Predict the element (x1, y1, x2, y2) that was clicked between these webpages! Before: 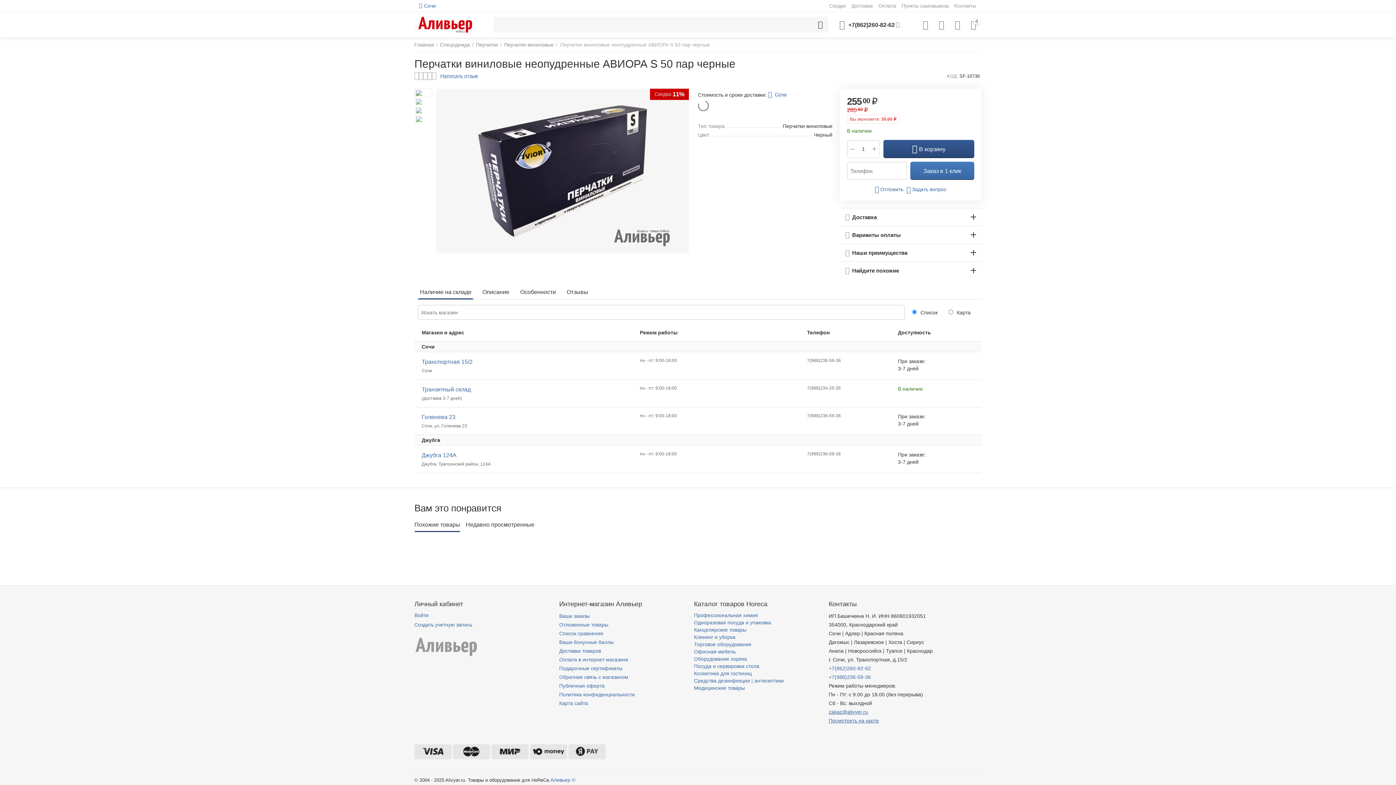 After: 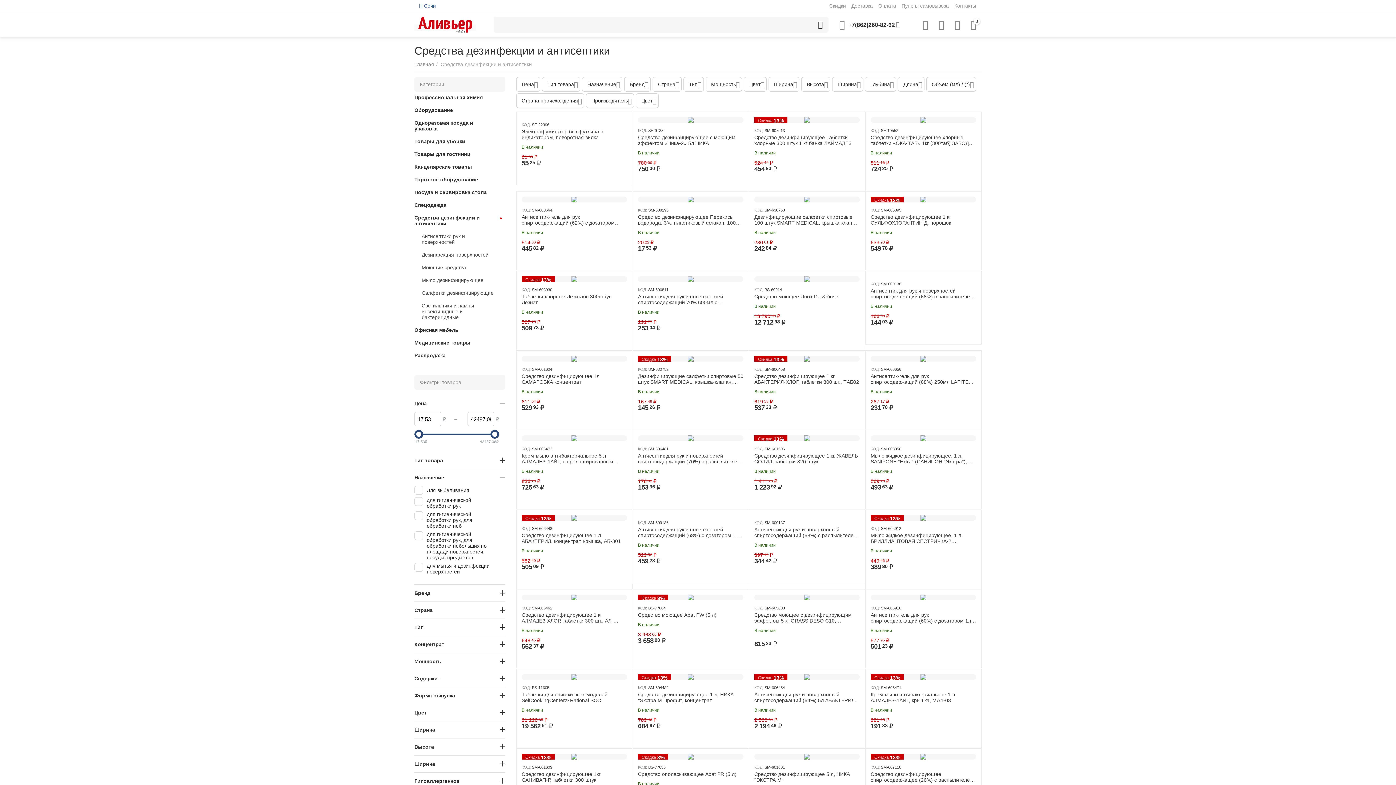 Action: bbox: (694, 678, 784, 684) label: Средства дезинфекции | антисептики